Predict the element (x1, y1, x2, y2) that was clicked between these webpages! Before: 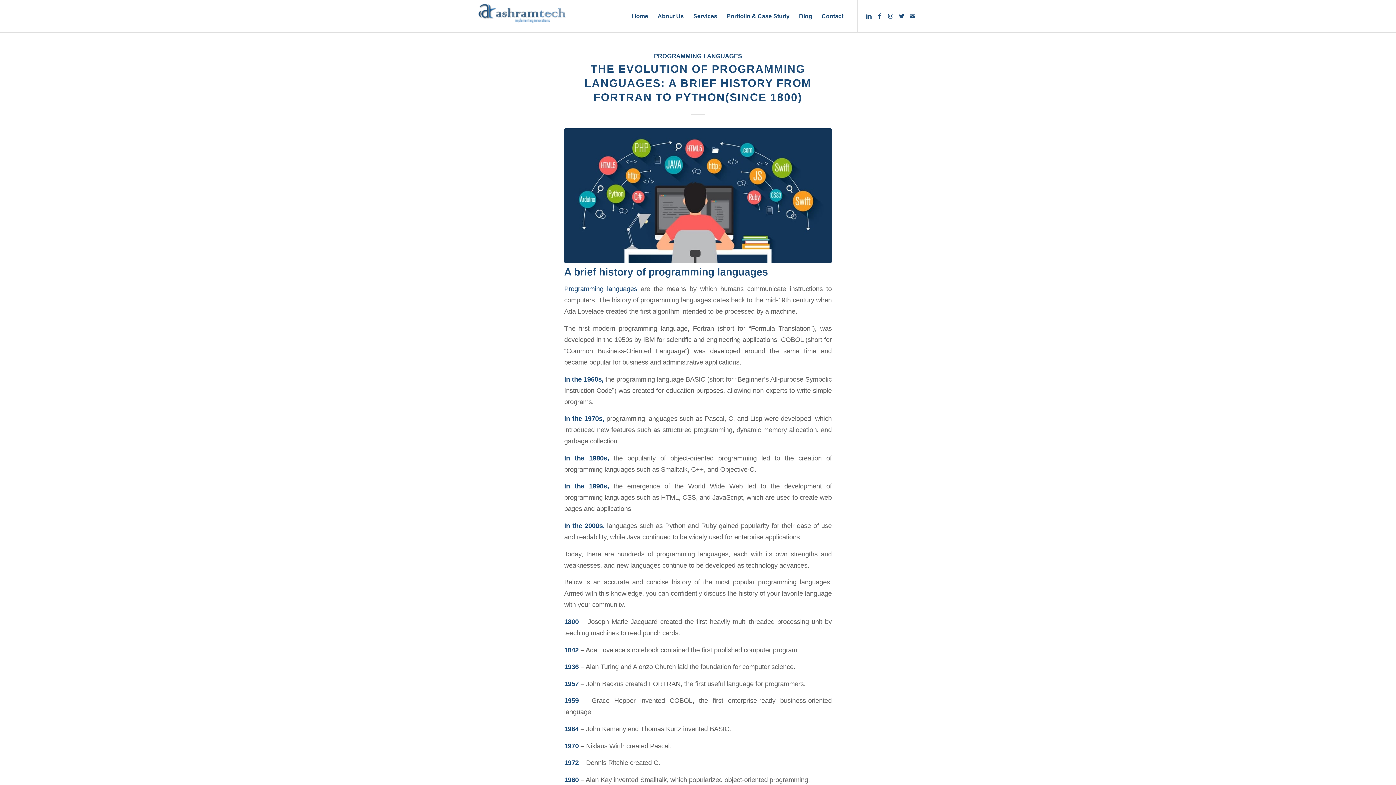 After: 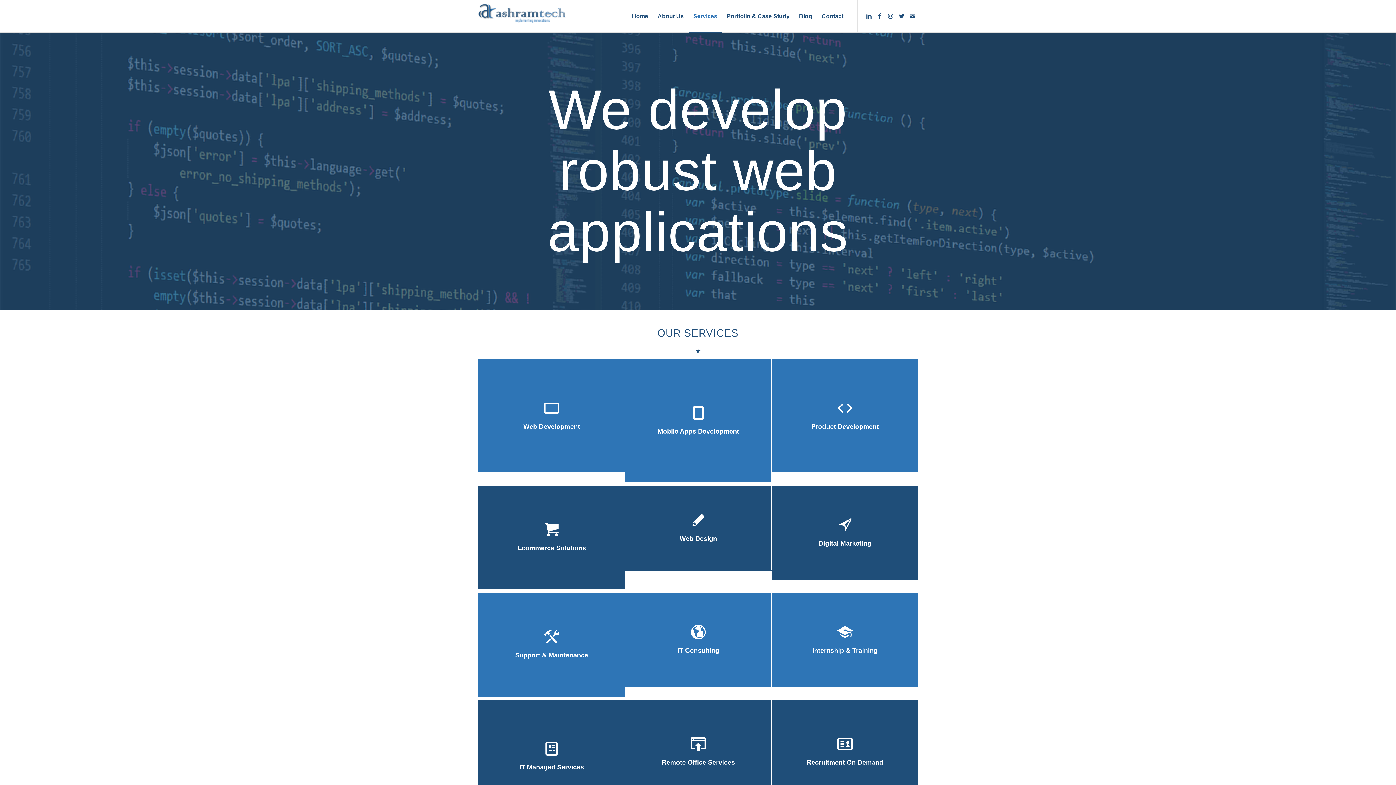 Action: label: Services bbox: (688, 0, 722, 32)